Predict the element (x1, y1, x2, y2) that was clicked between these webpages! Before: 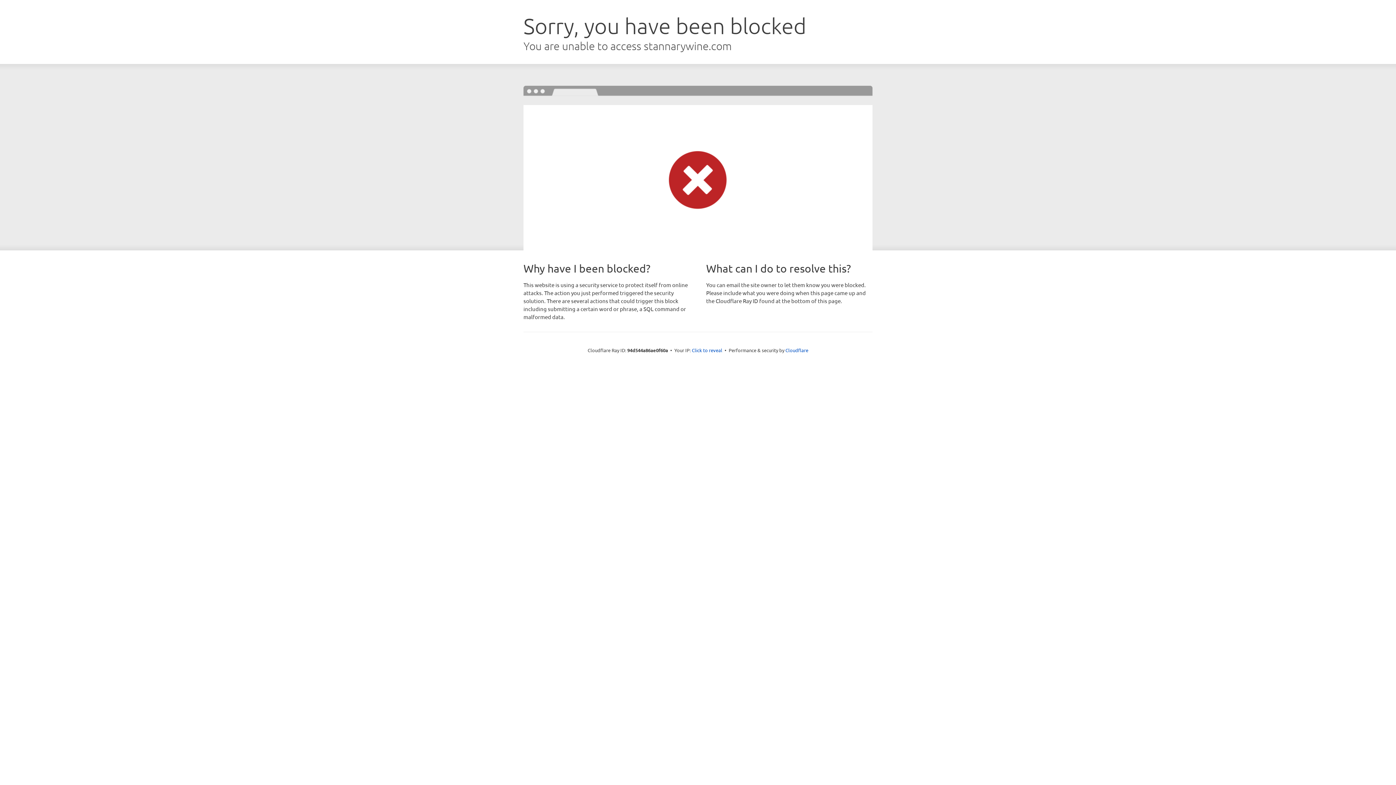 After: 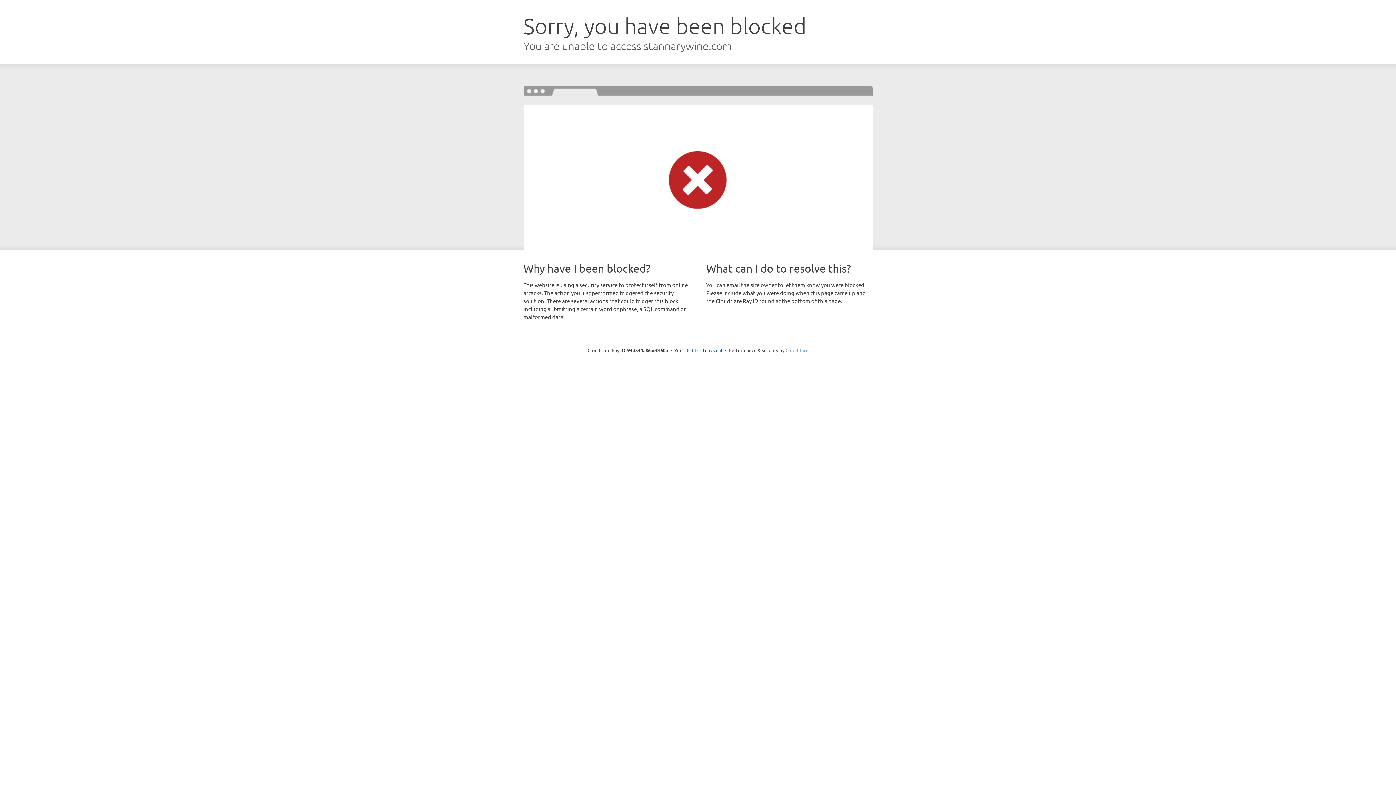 Action: bbox: (785, 347, 808, 353) label: Cloudflare